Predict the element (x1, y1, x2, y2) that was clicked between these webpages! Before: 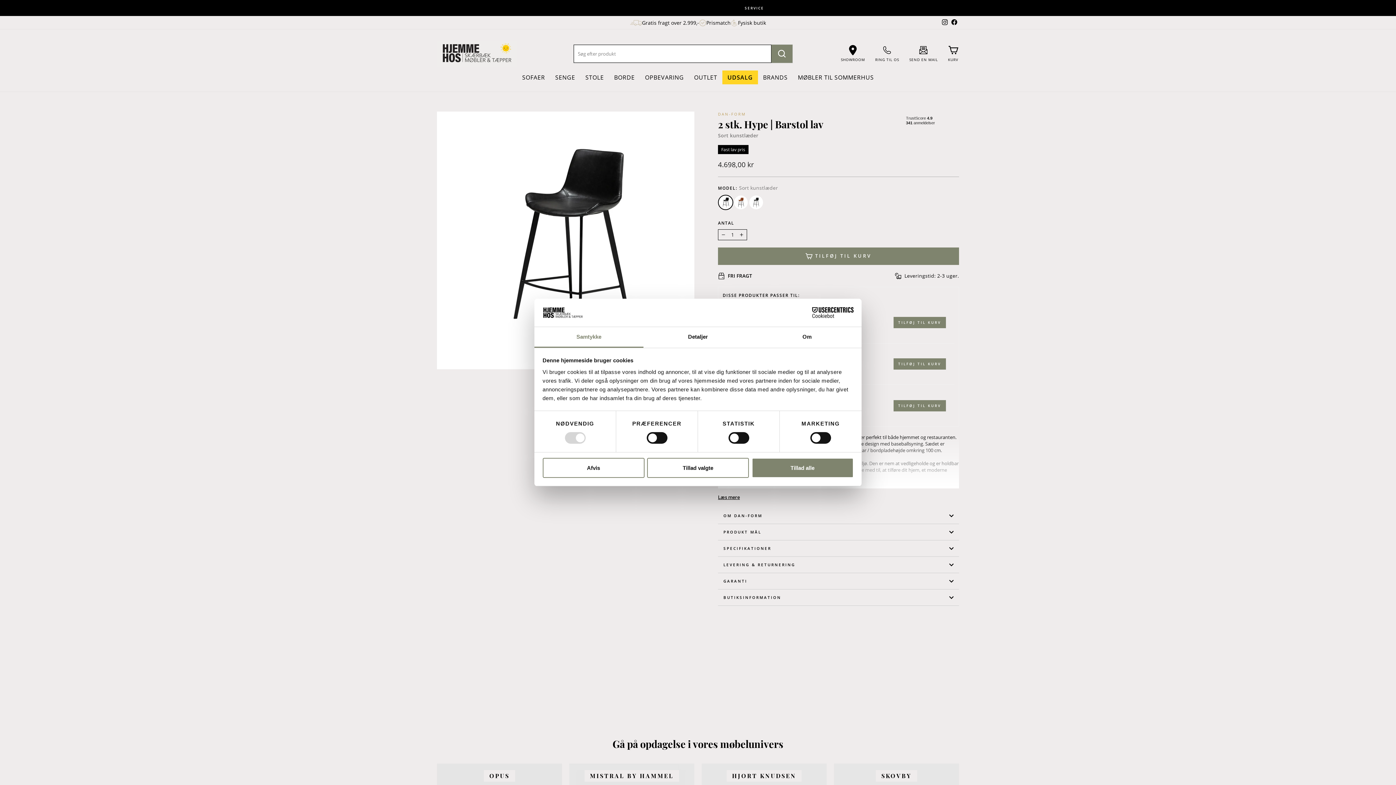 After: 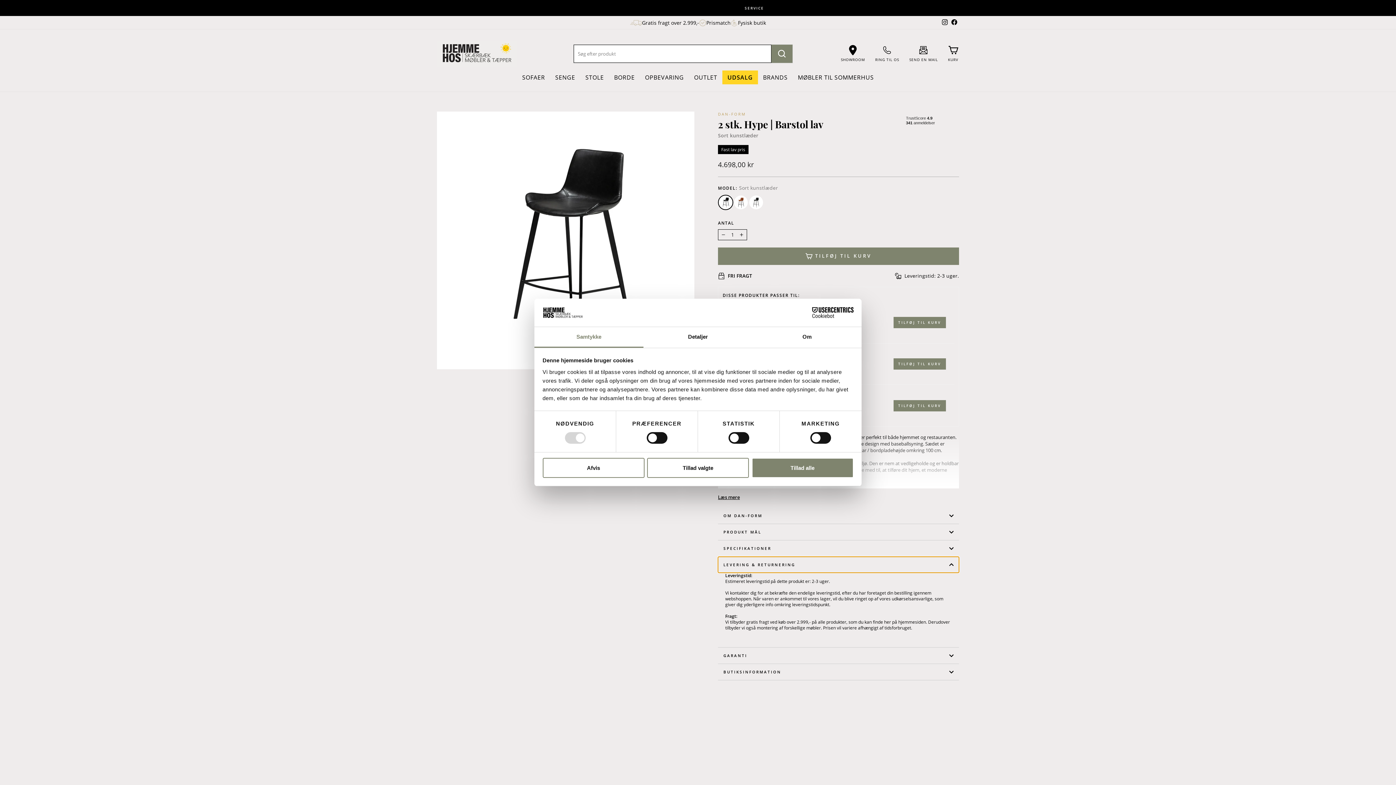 Action: bbox: (718, 557, 959, 573) label: LEVERING & RETURNERING